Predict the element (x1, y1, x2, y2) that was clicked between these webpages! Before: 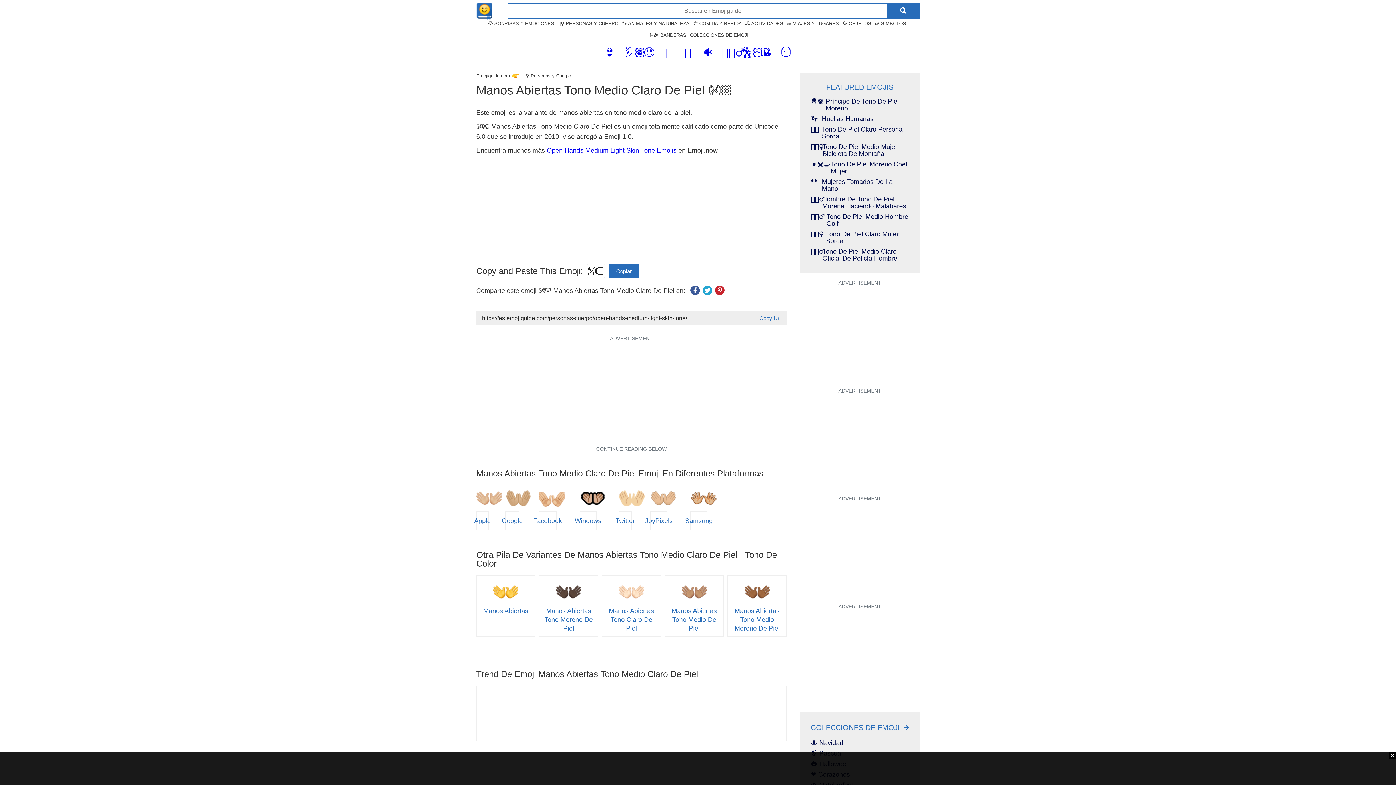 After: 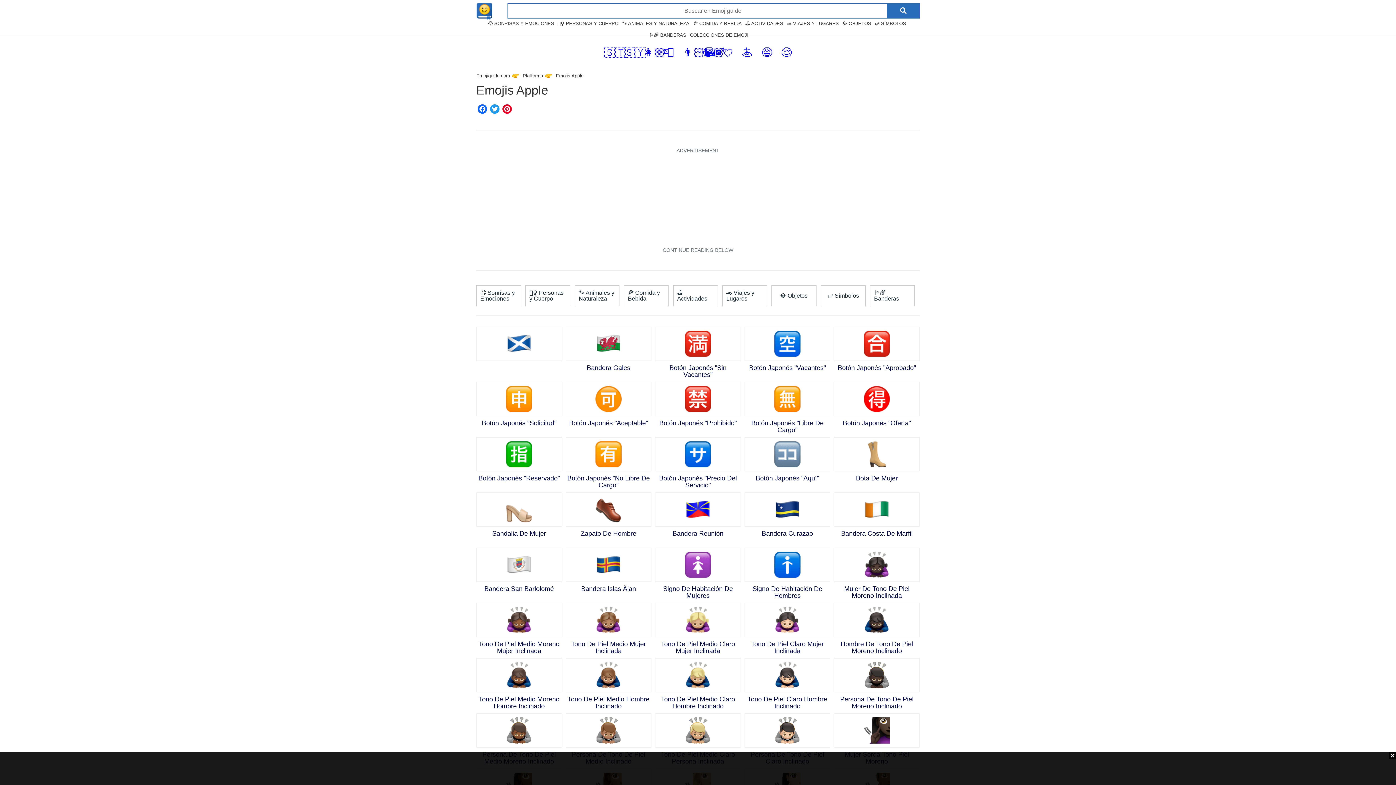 Action: bbox: (476, 511, 488, 530) label: Apple